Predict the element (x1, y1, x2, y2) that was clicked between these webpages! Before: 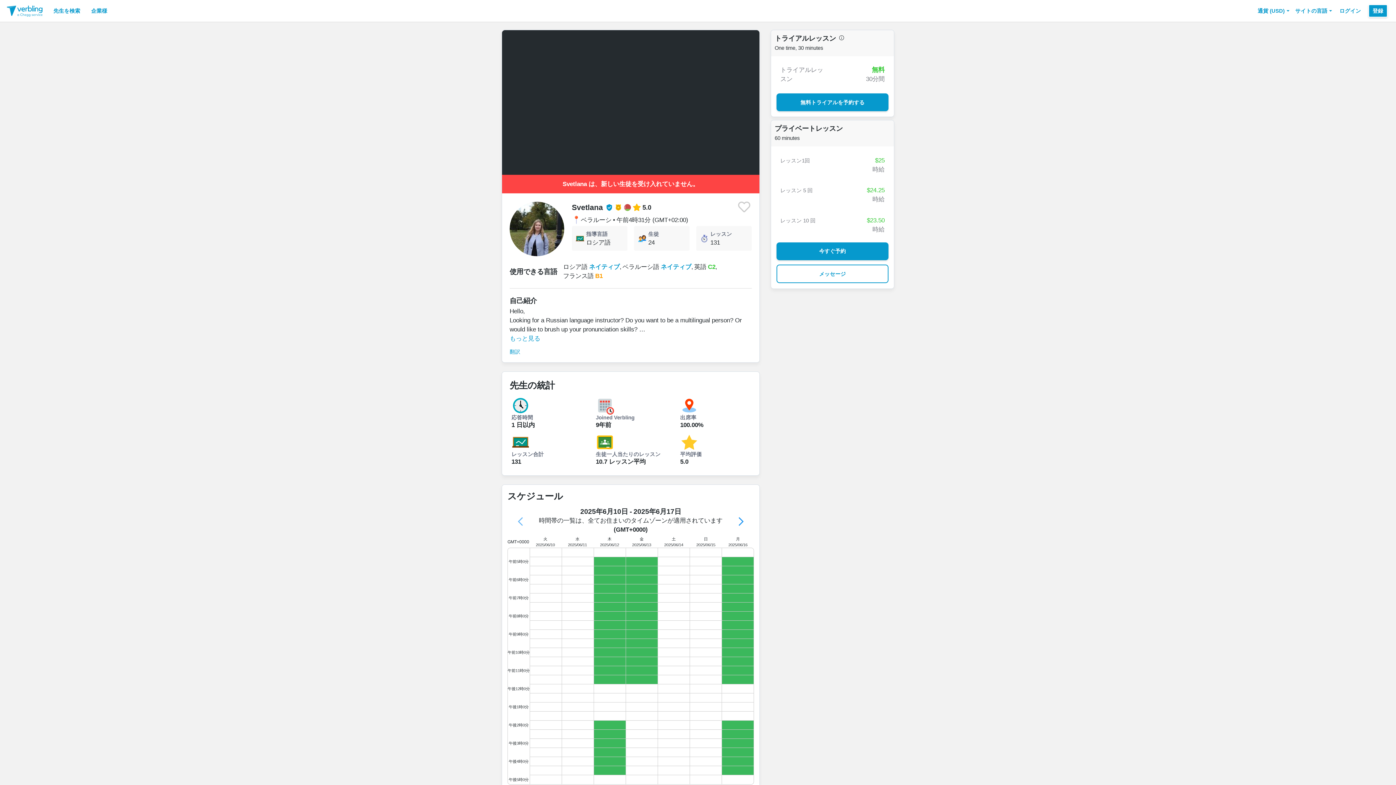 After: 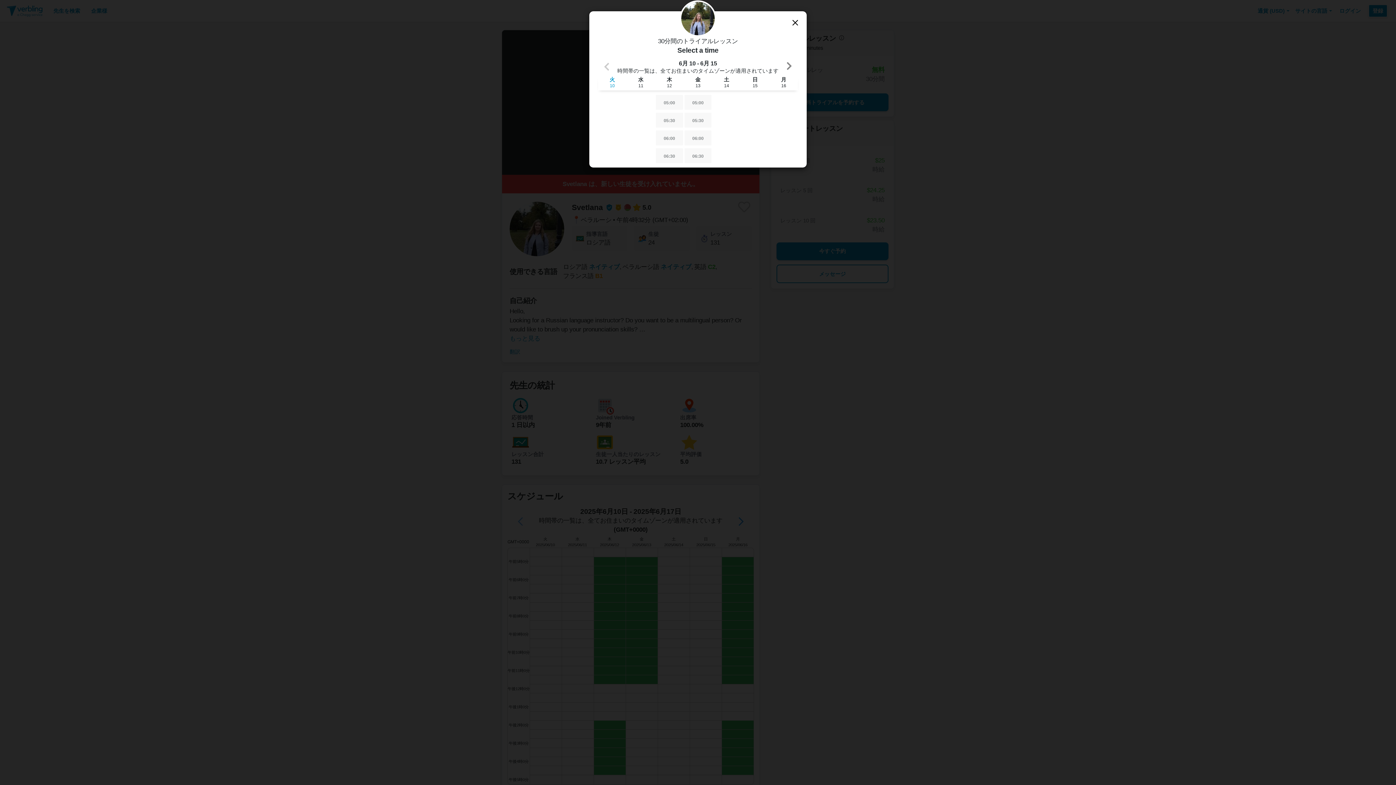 Action: bbox: (776, 93, 888, 111) label: 無料トライアルを予約する